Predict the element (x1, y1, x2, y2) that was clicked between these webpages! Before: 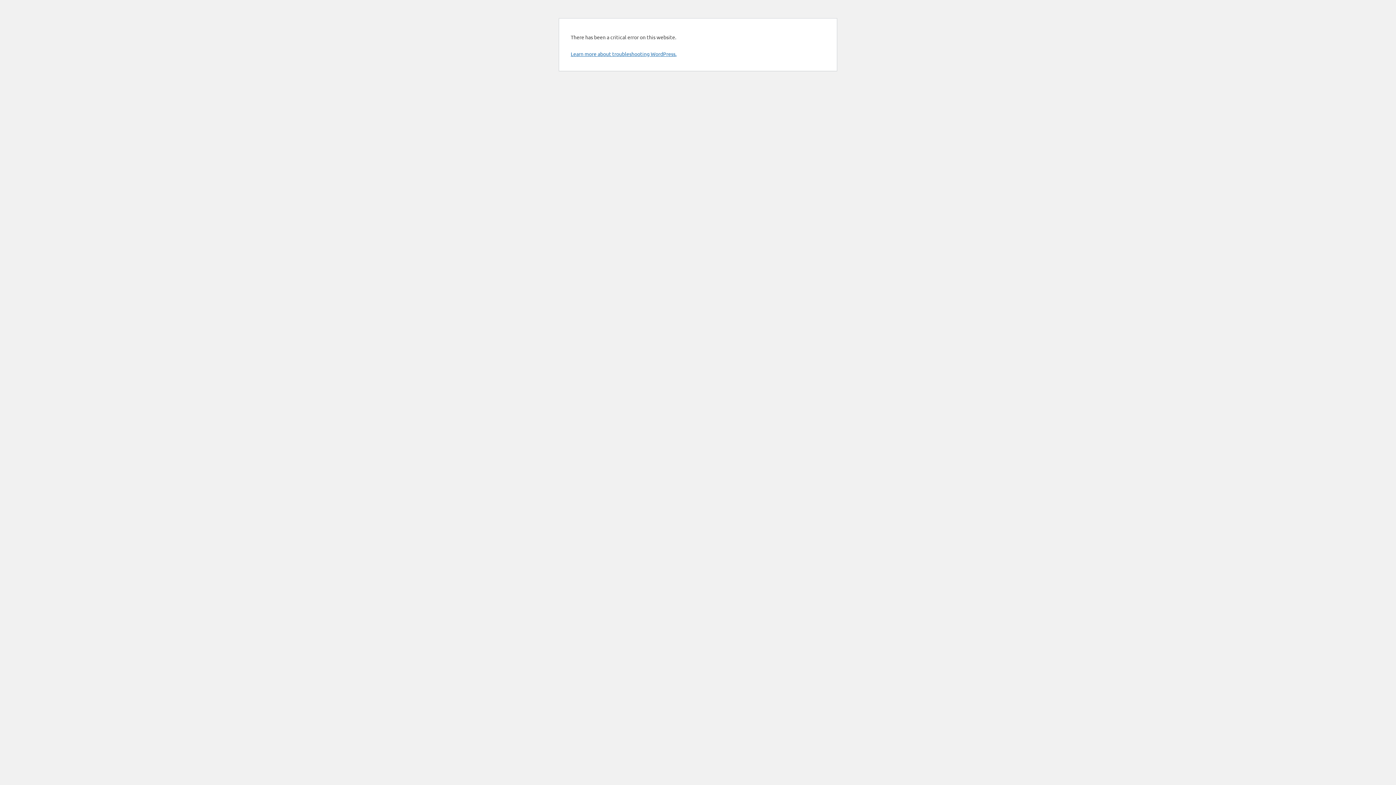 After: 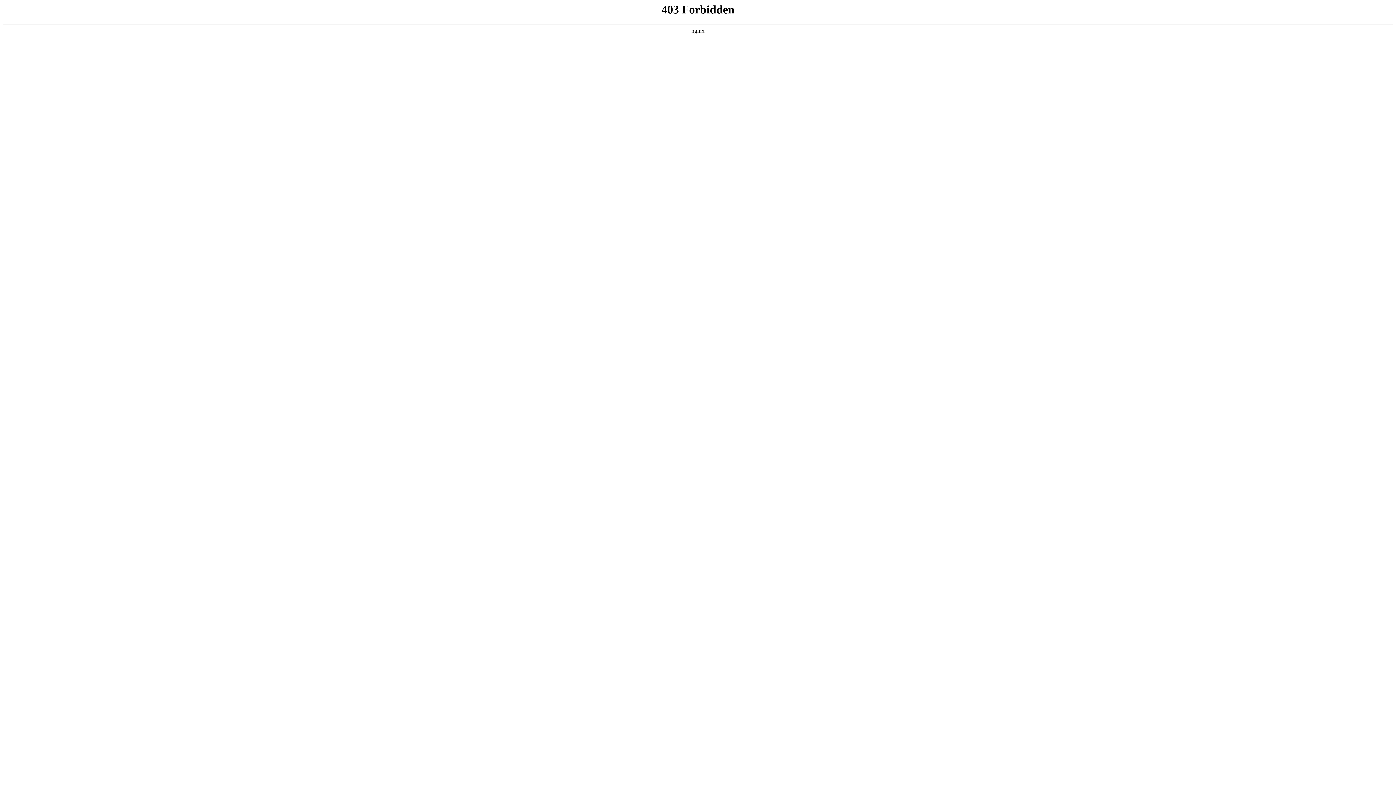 Action: label: Learn more about troubleshooting WordPress. bbox: (570, 50, 676, 57)